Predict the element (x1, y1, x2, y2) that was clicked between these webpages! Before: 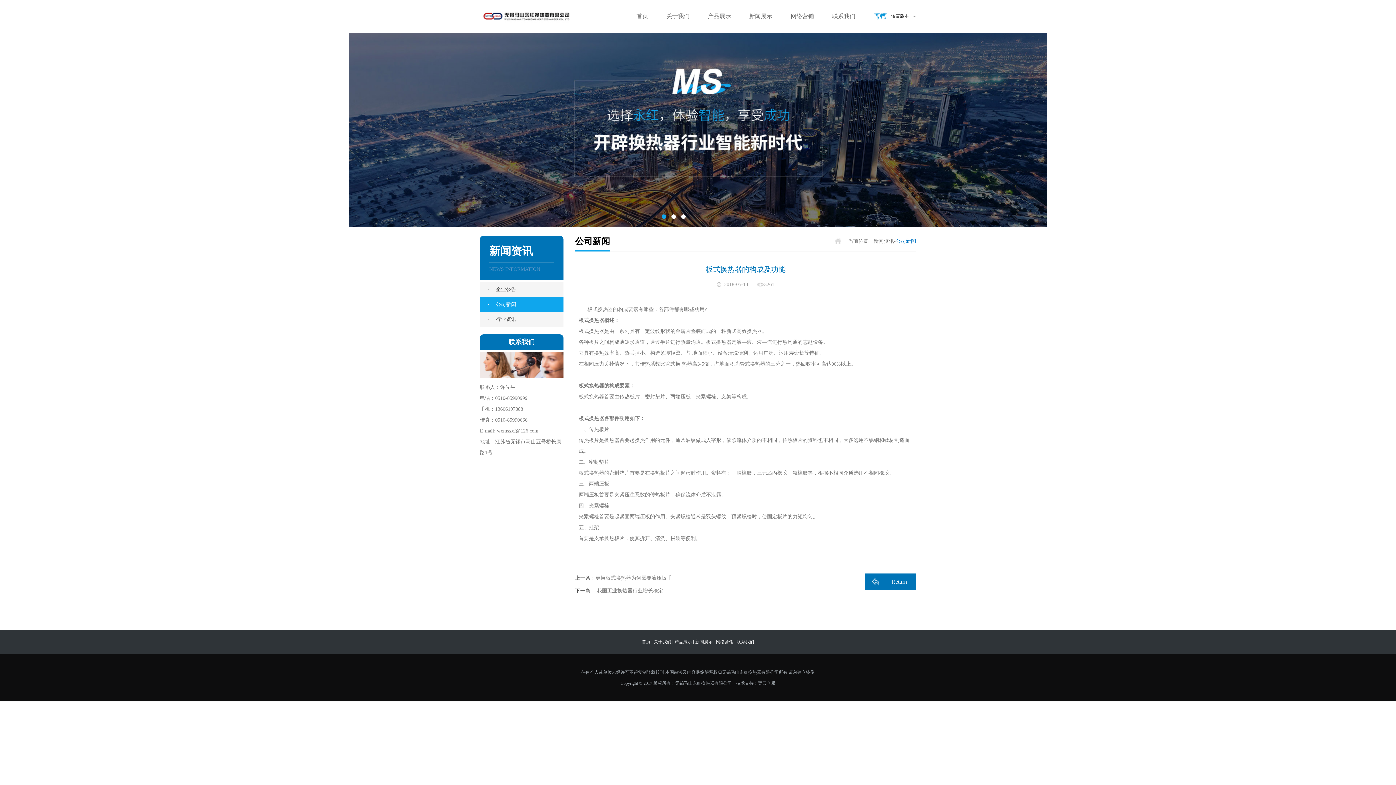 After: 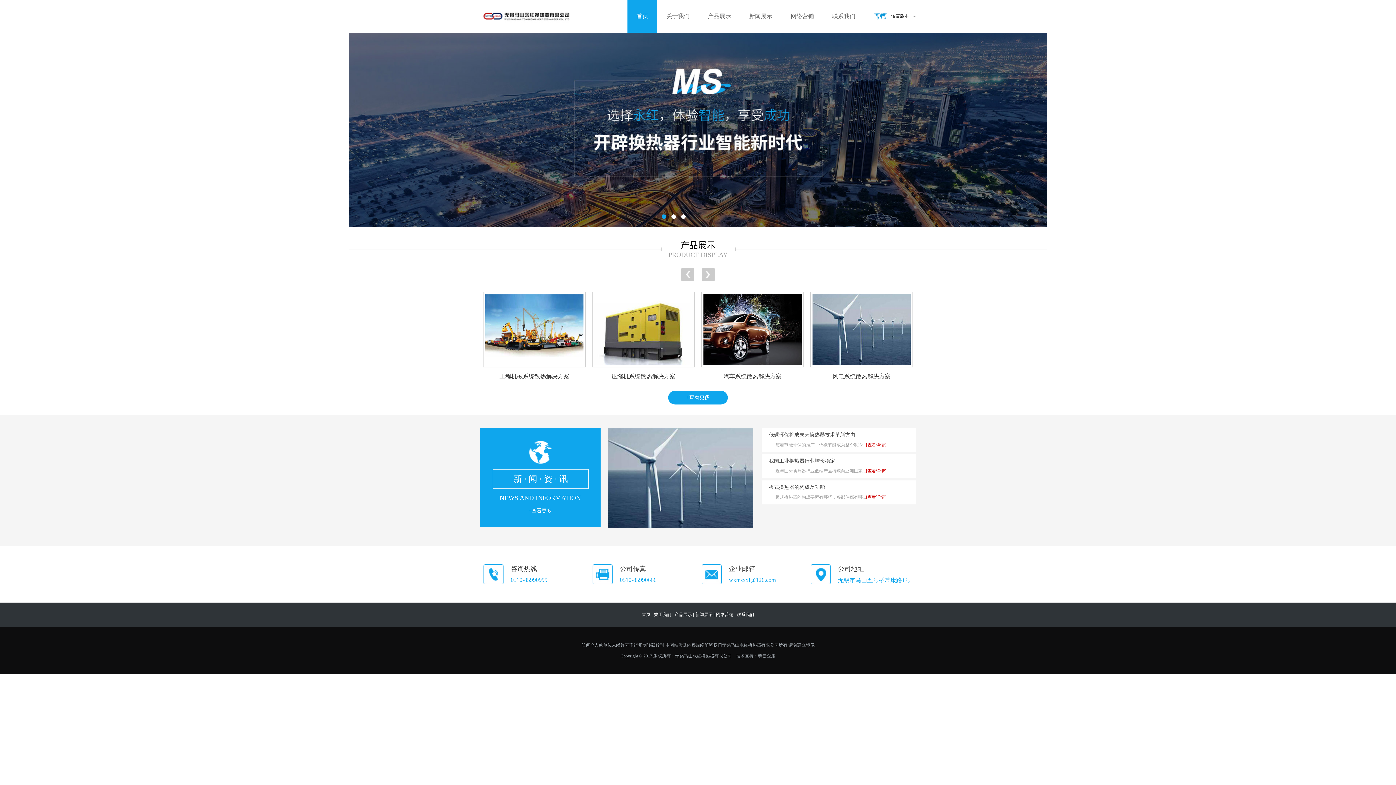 Action: label: 首页 | bbox: (642, 639, 652, 644)